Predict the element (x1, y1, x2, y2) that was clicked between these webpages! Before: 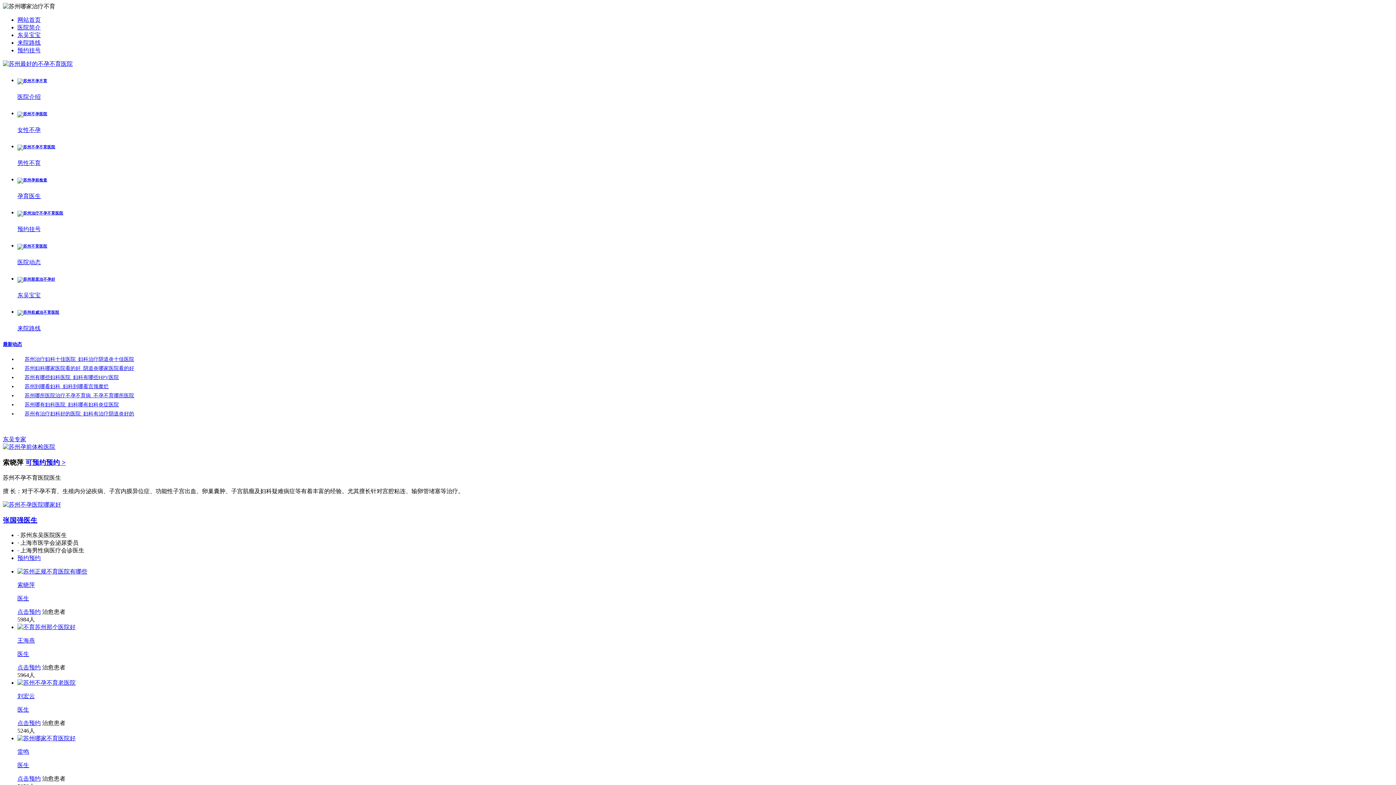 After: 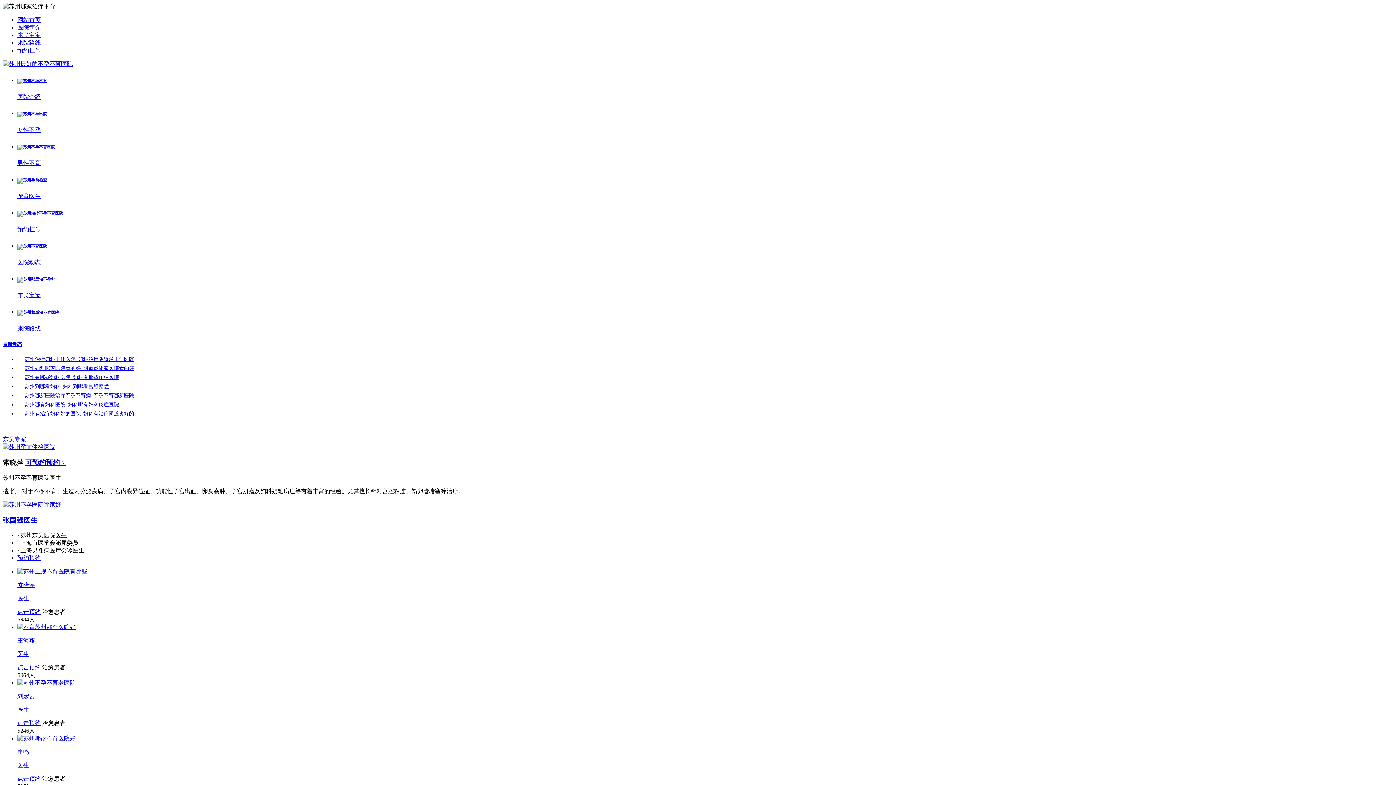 Action: bbox: (17, 582, 34, 588) label: 索晓萍